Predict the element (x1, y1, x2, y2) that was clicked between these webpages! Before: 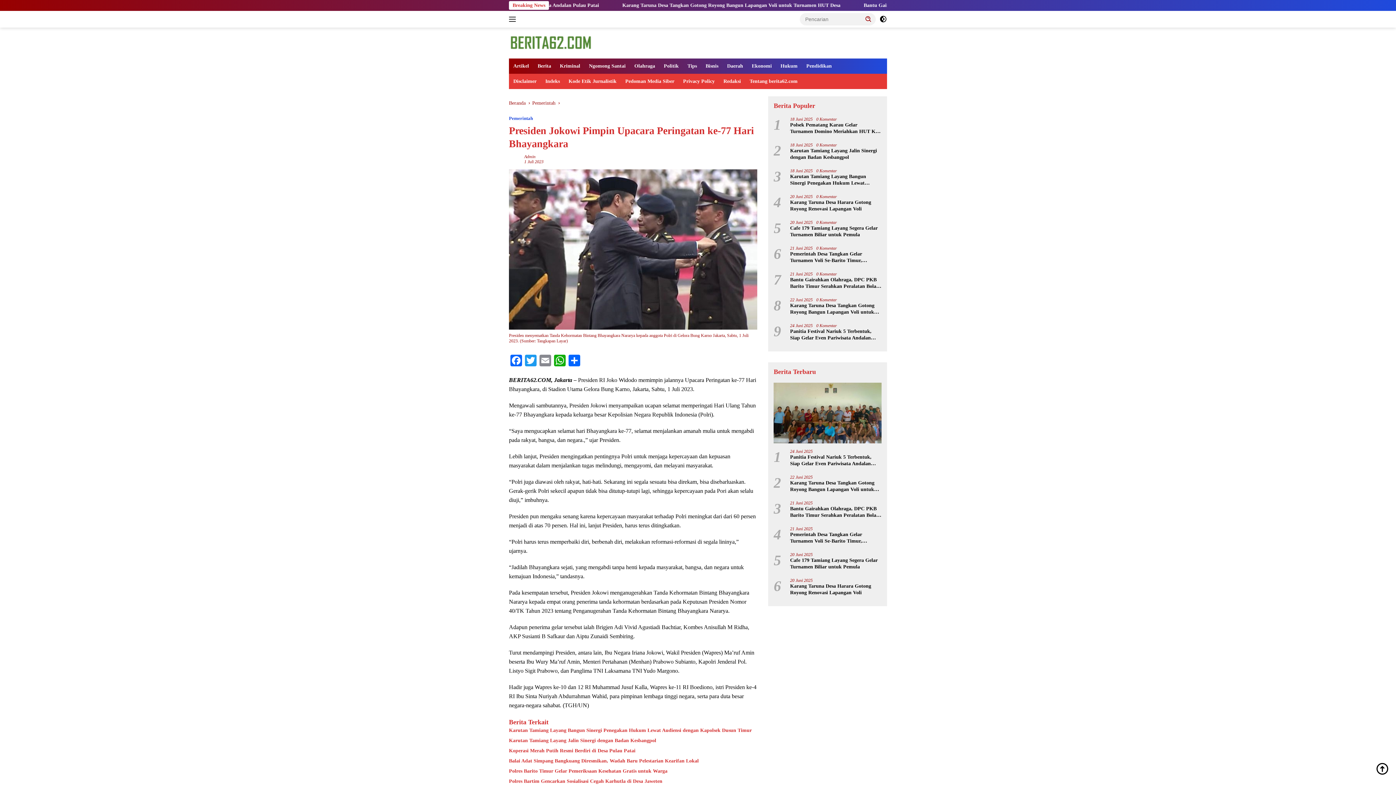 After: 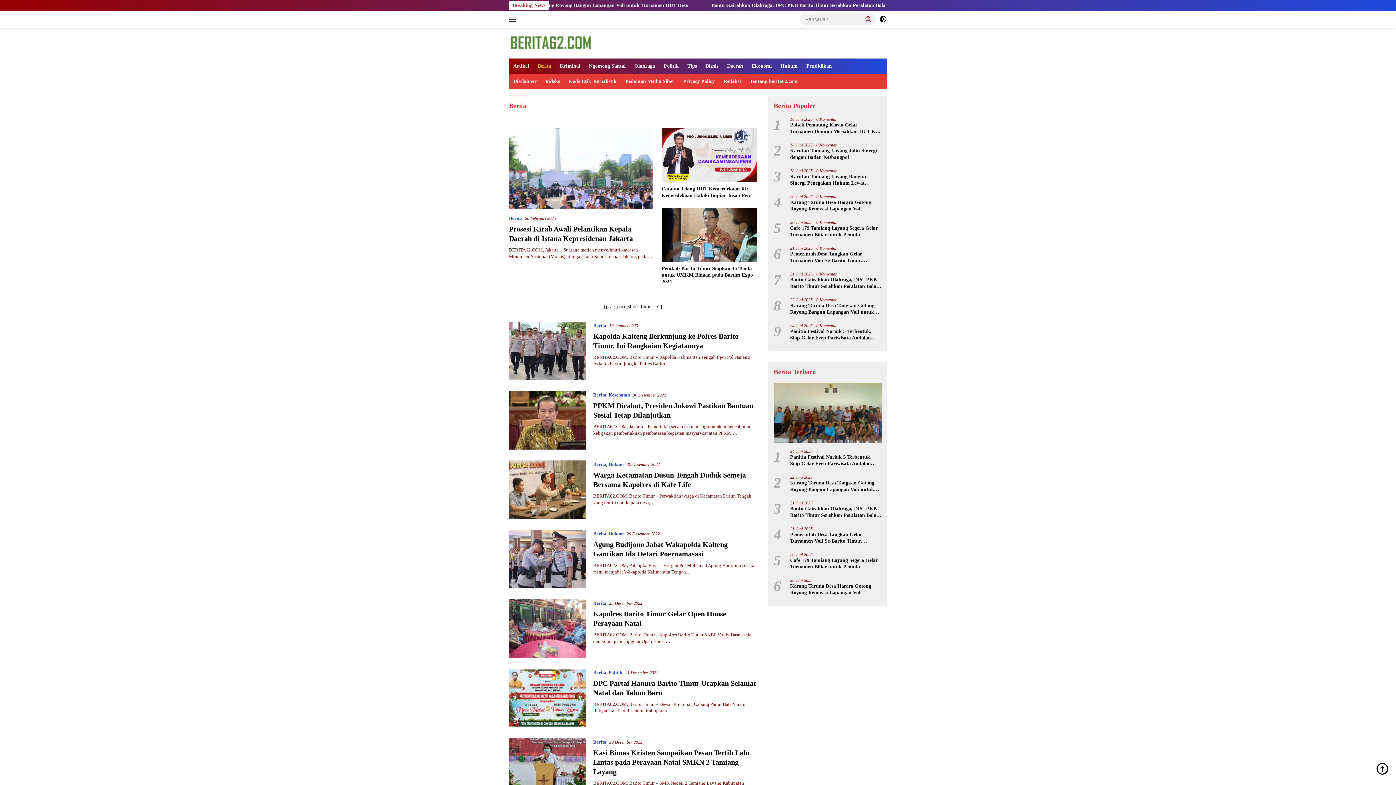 Action: bbox: (533, 58, 555, 73) label: Berita